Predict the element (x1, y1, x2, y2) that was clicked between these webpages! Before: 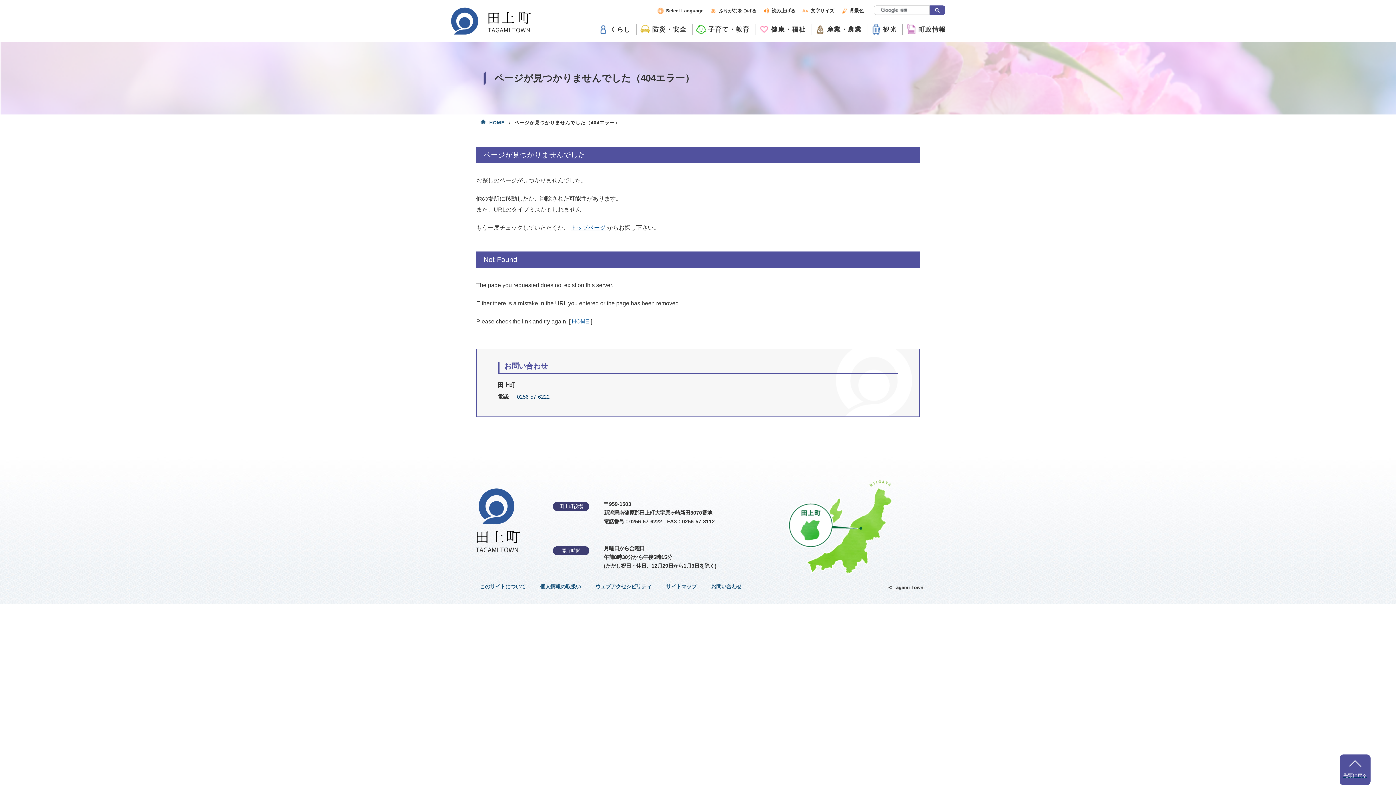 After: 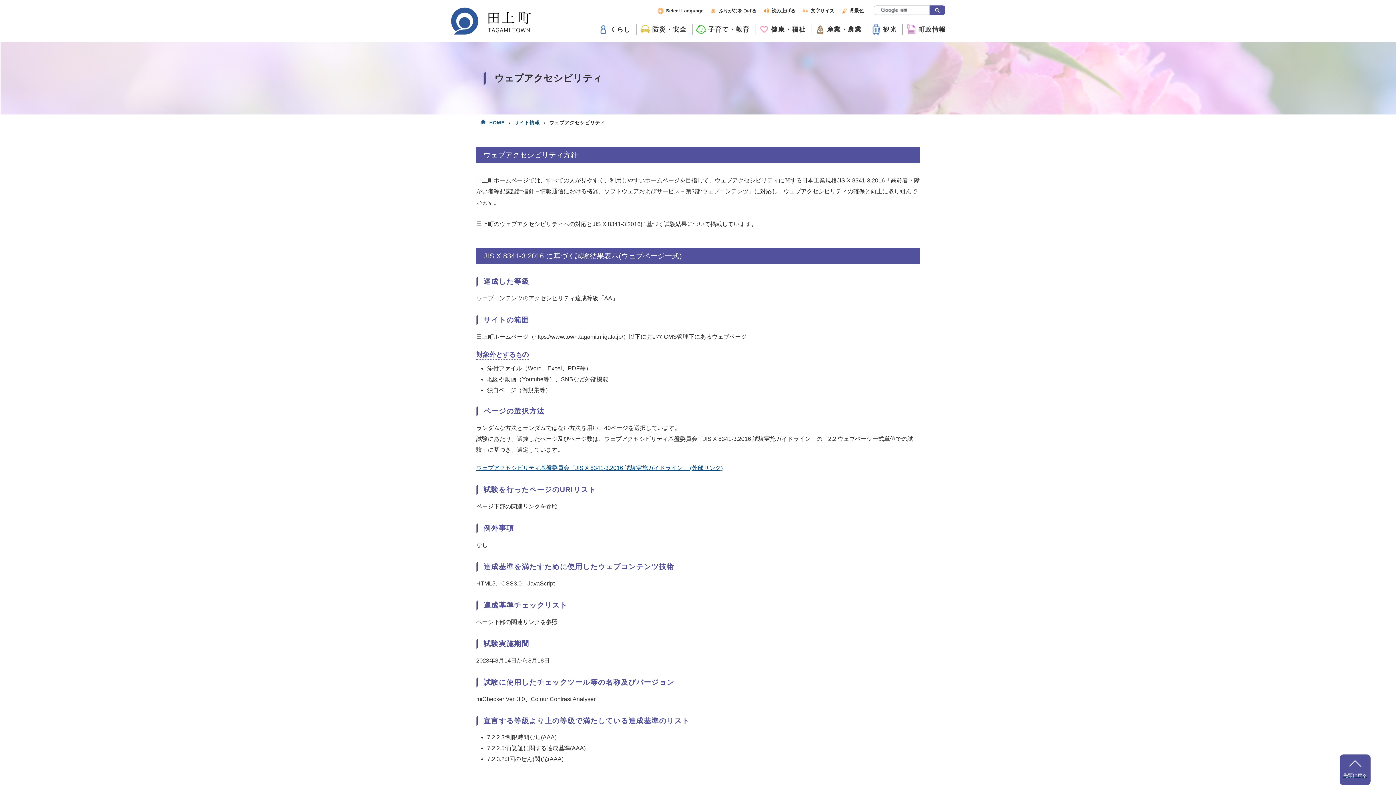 Action: bbox: (588, 584, 658, 589) label: ウェブアクセシビリティ